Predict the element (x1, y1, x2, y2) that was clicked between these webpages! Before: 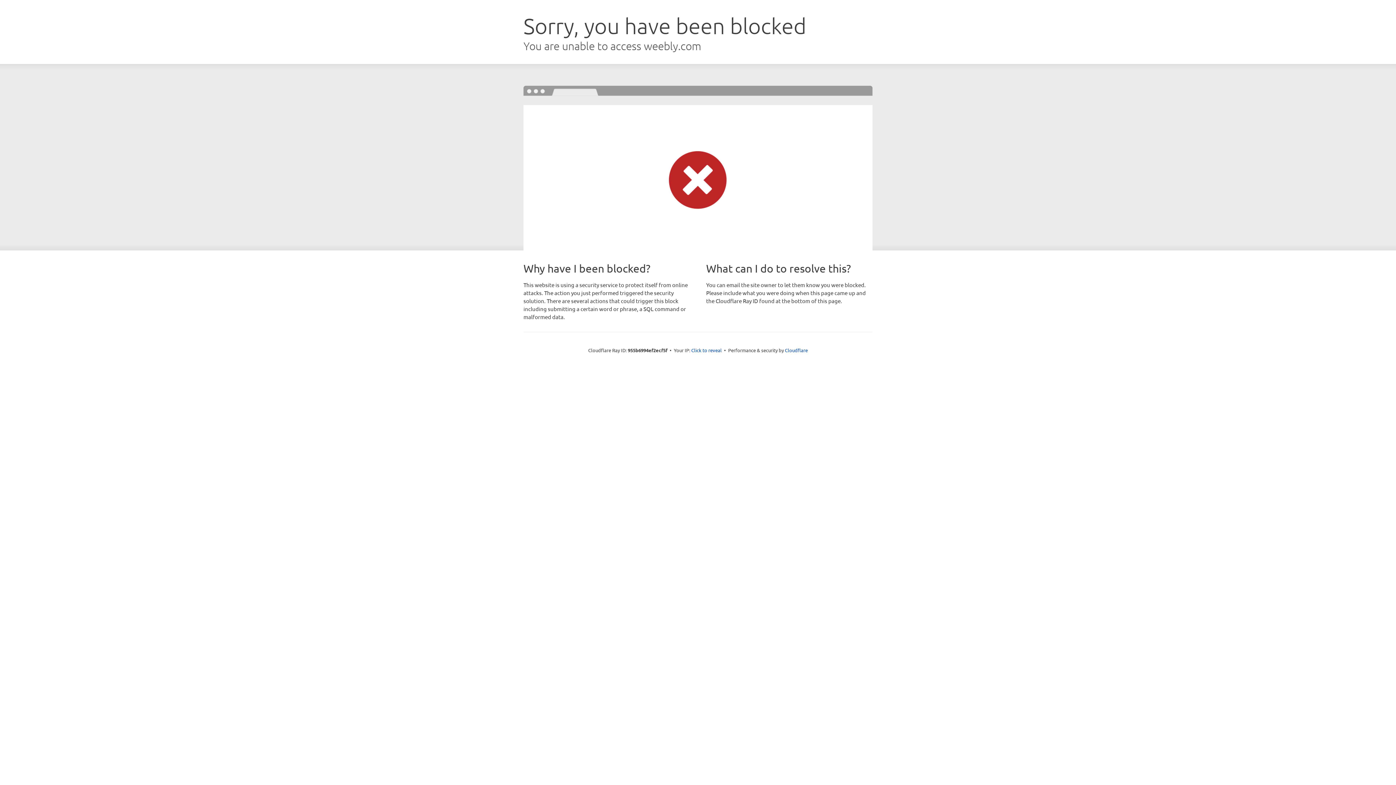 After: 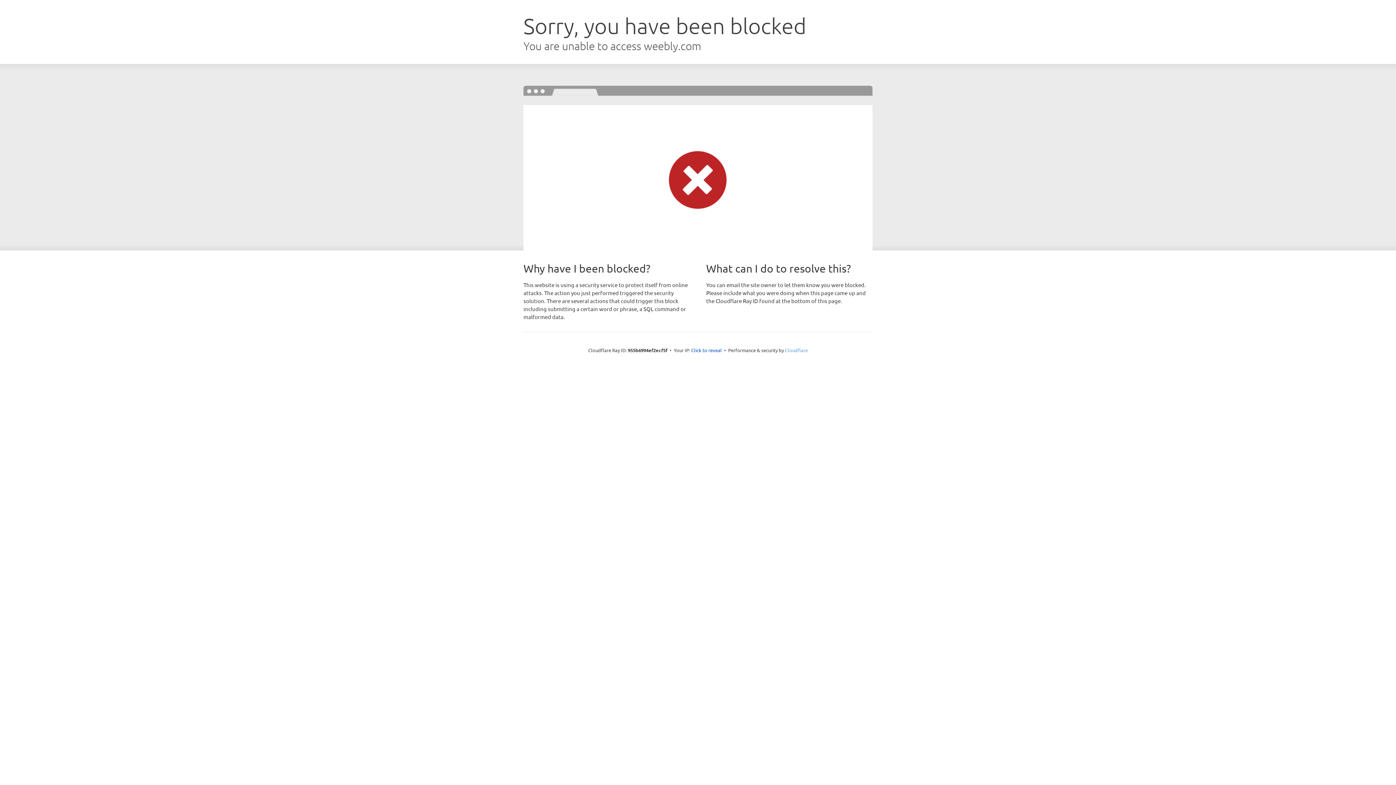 Action: label: Cloudflare bbox: (785, 347, 808, 353)